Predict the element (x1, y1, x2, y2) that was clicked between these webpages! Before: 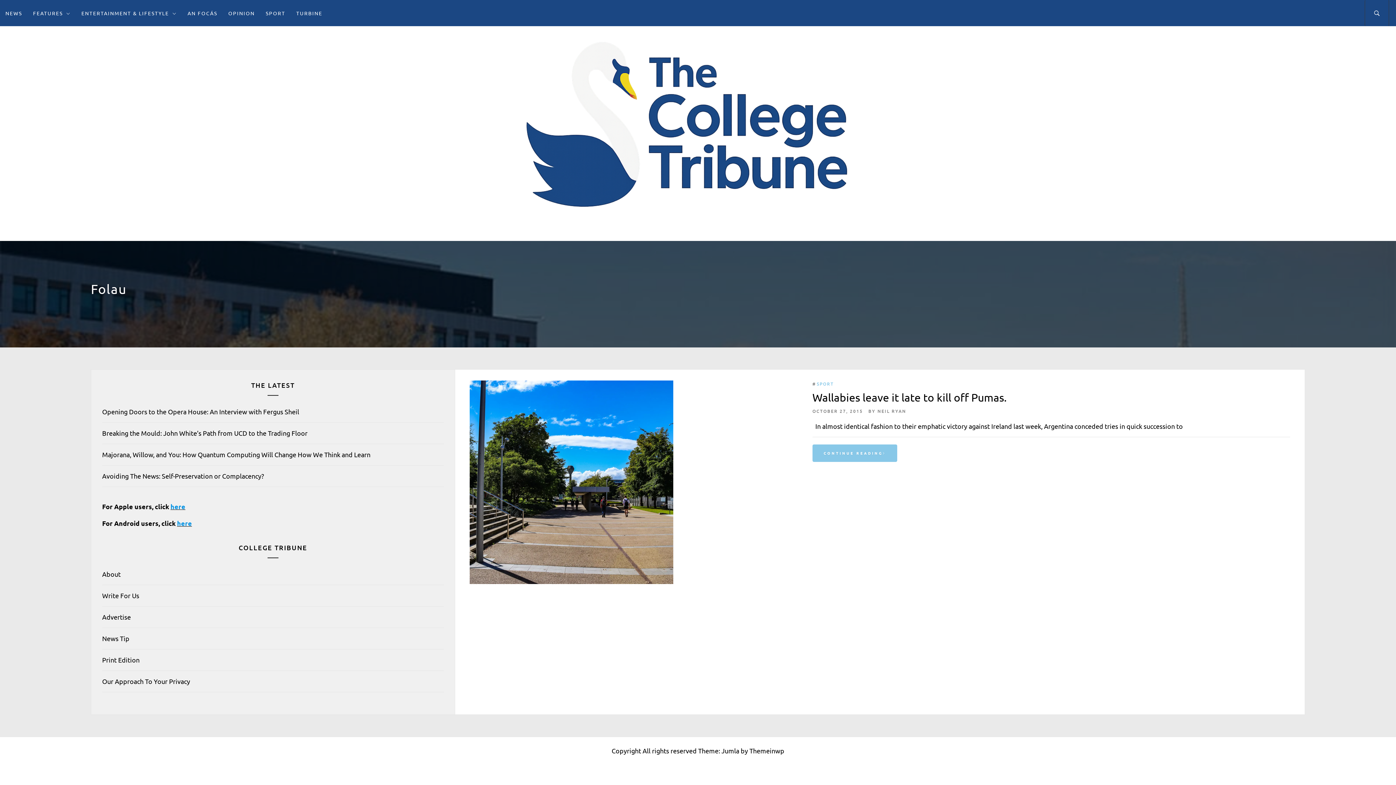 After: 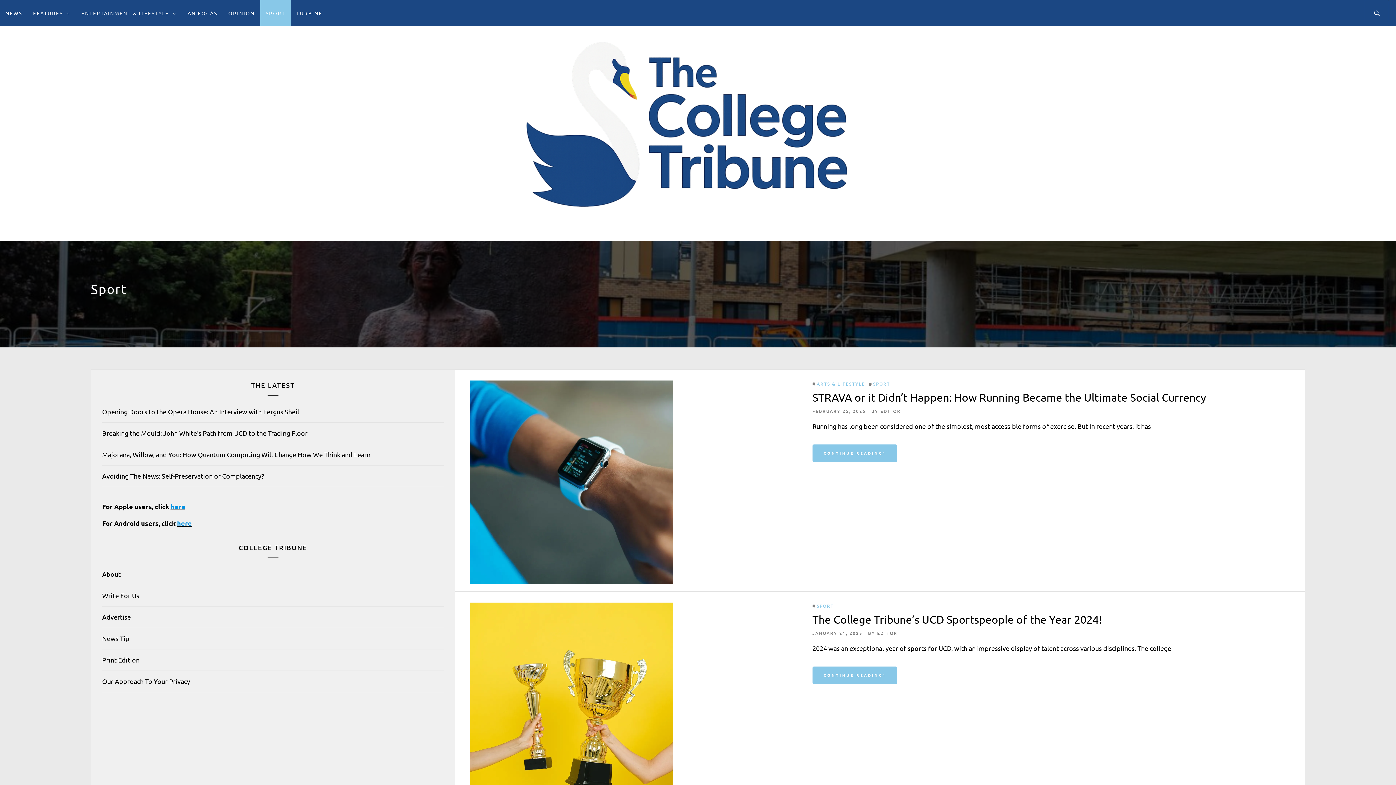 Action: bbox: (816, 381, 835, 387) label: SPORT